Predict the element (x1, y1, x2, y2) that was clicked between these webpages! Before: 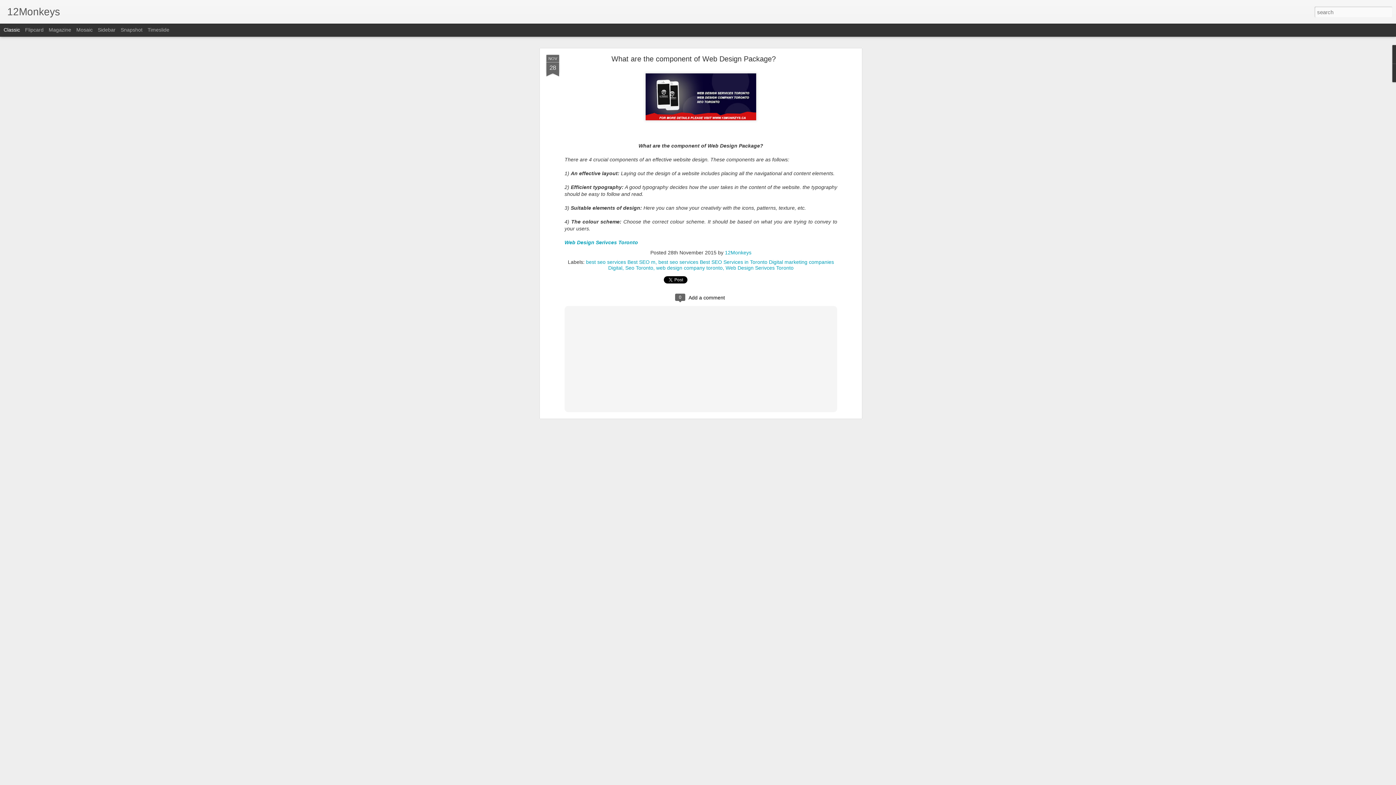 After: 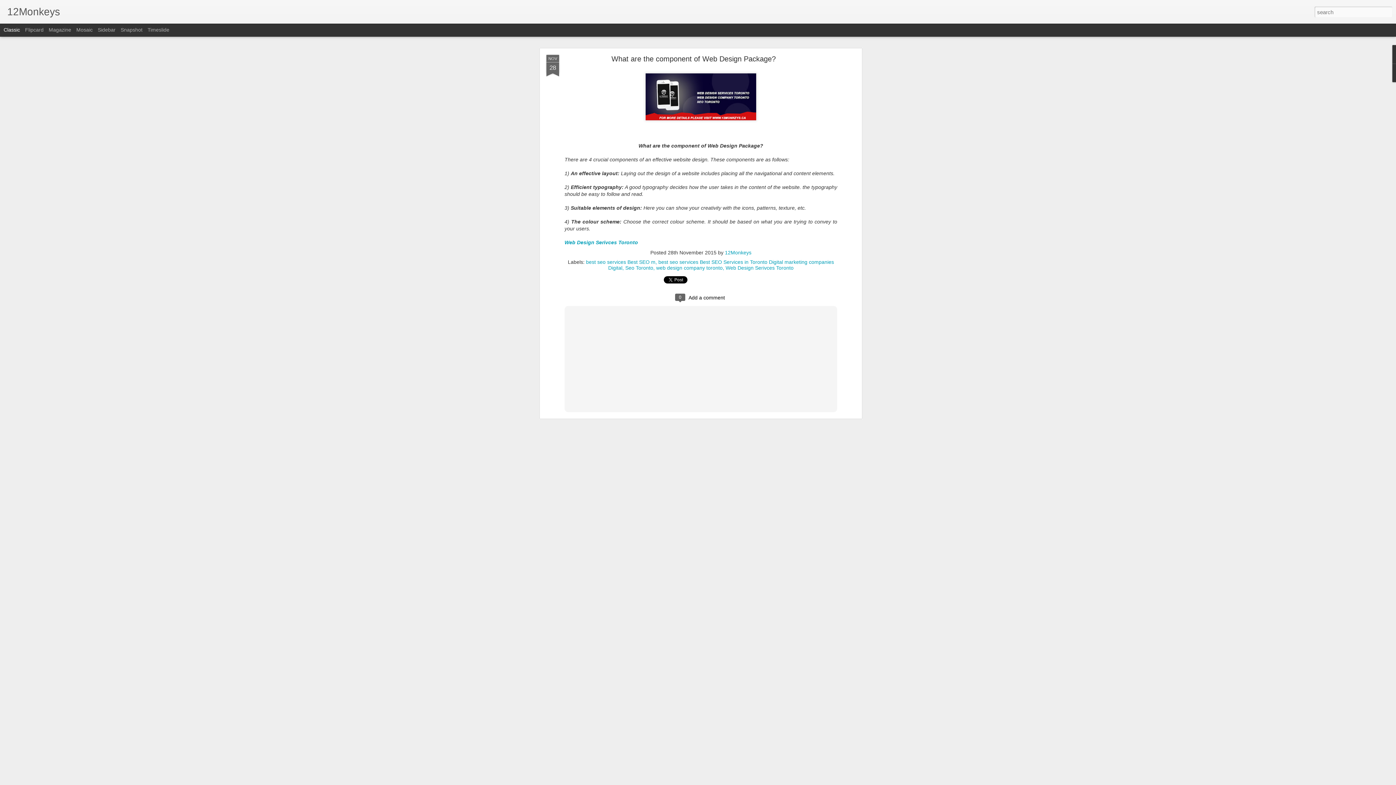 Action: bbox: (611, 51, 776, 59) label: What are the component of Web Design Package?